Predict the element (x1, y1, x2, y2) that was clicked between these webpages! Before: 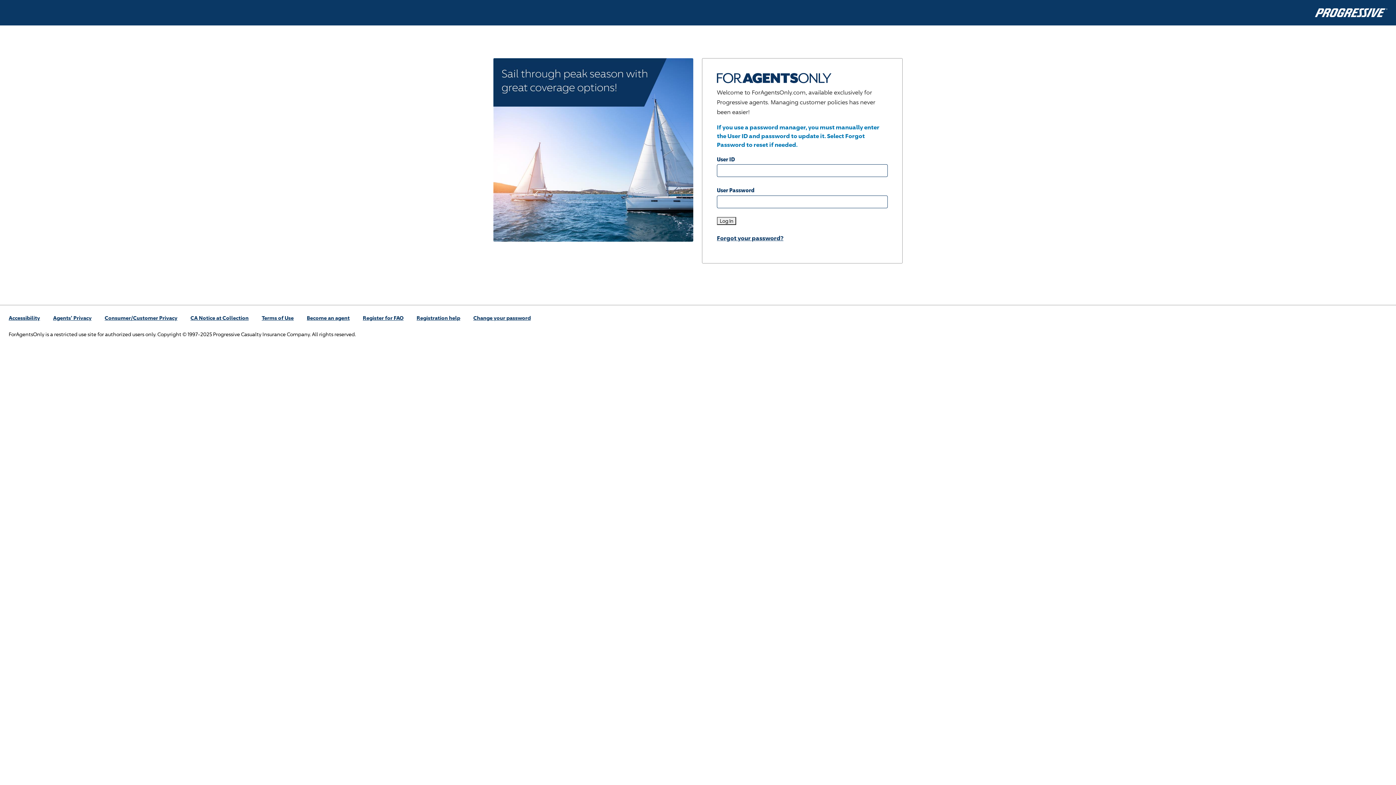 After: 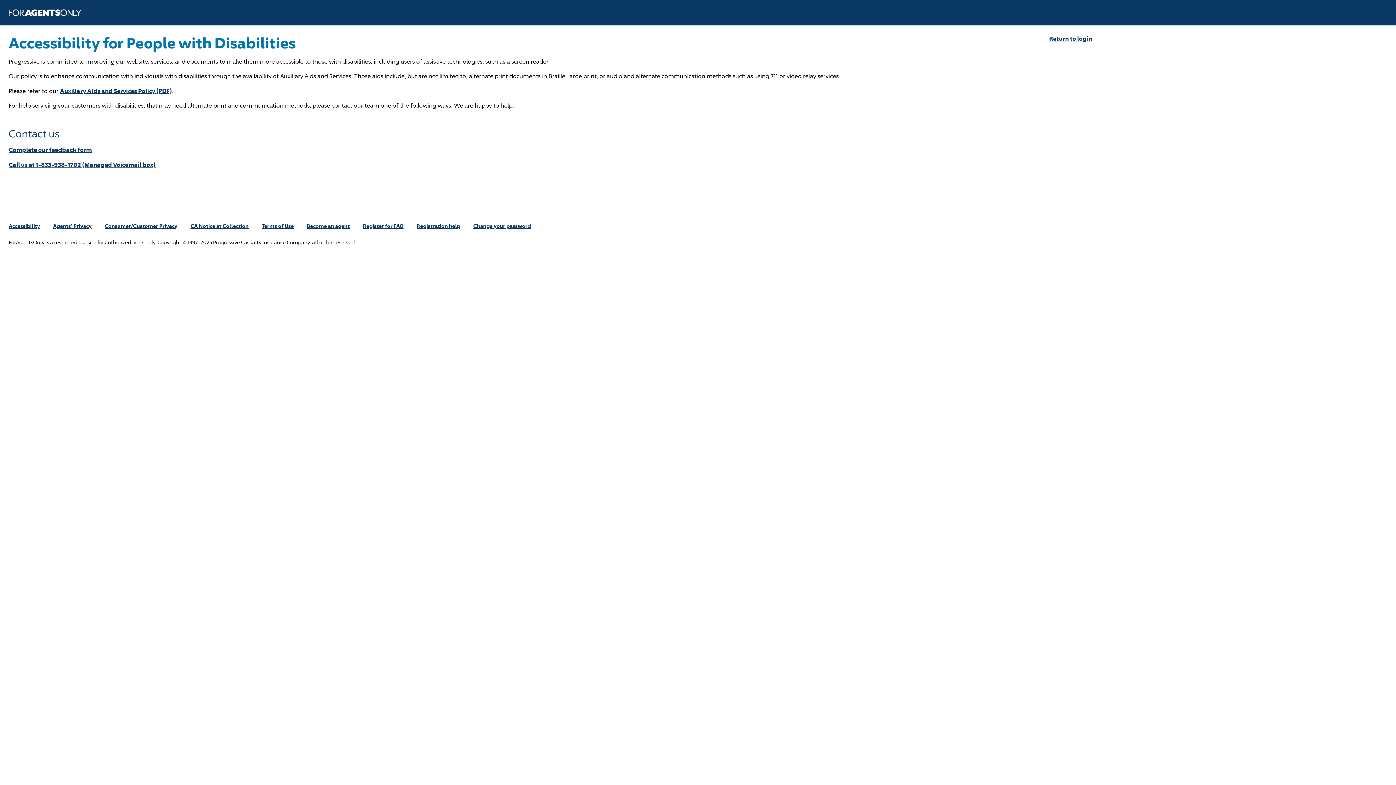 Action: bbox: (8, 314, 40, 321) label: Accessibility